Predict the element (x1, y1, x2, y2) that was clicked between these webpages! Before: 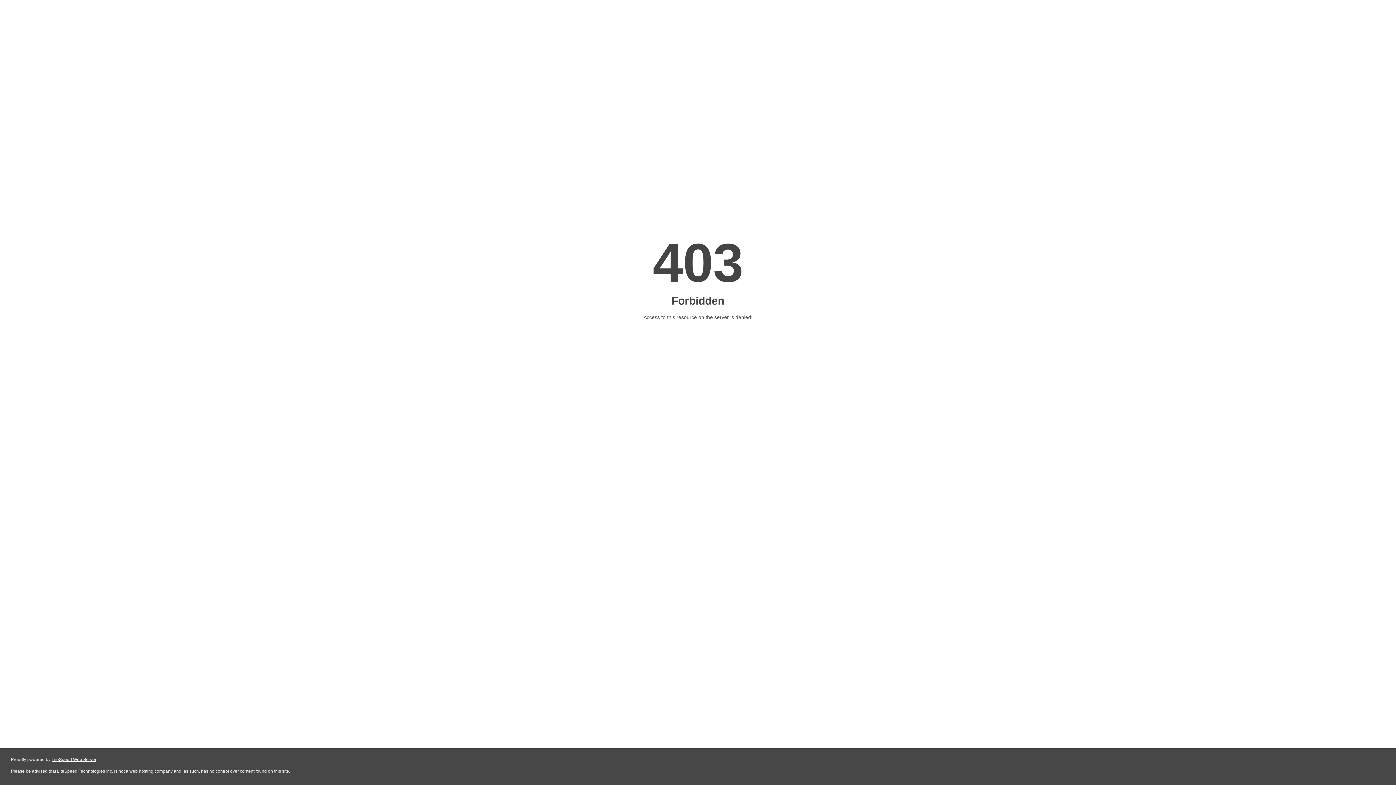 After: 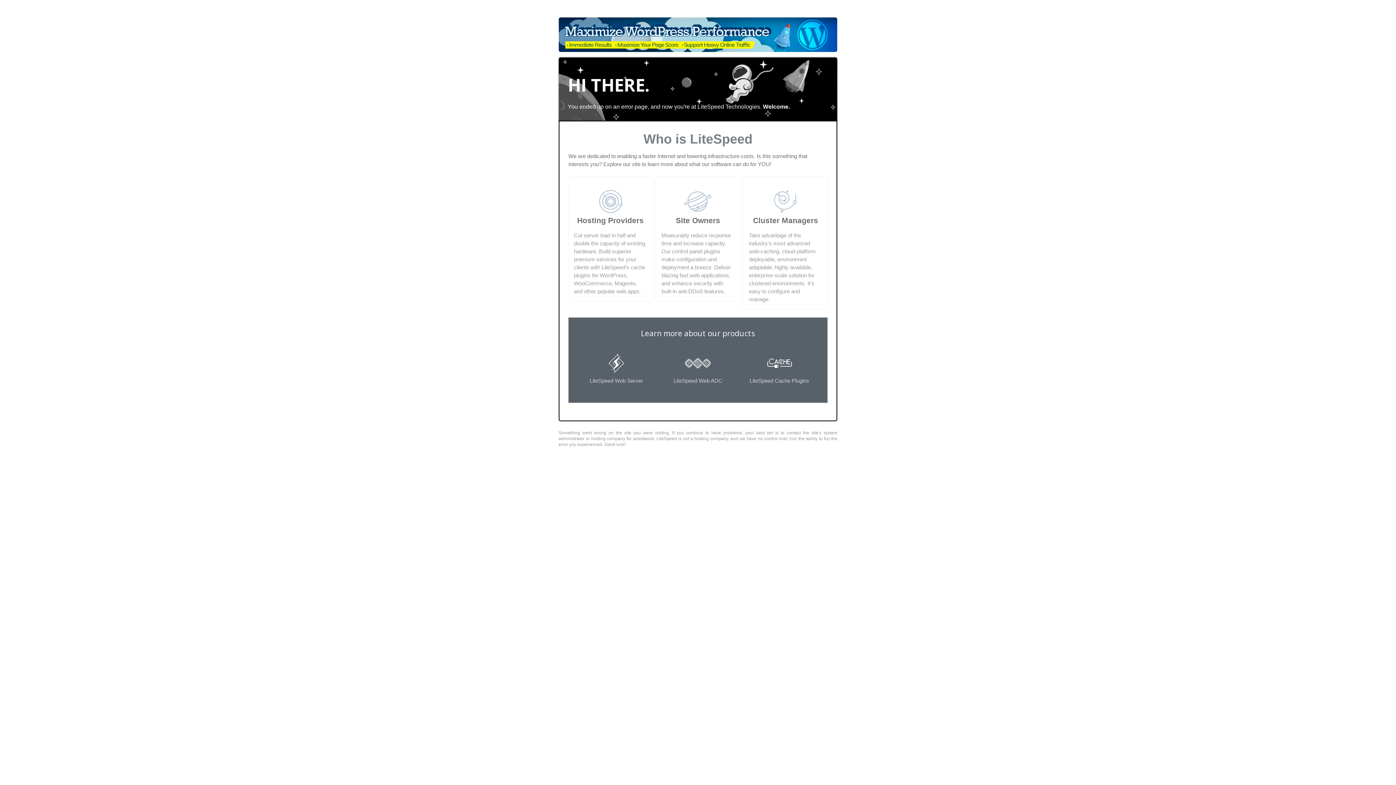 Action: bbox: (51, 757, 96, 762) label: LiteSpeed Web Server